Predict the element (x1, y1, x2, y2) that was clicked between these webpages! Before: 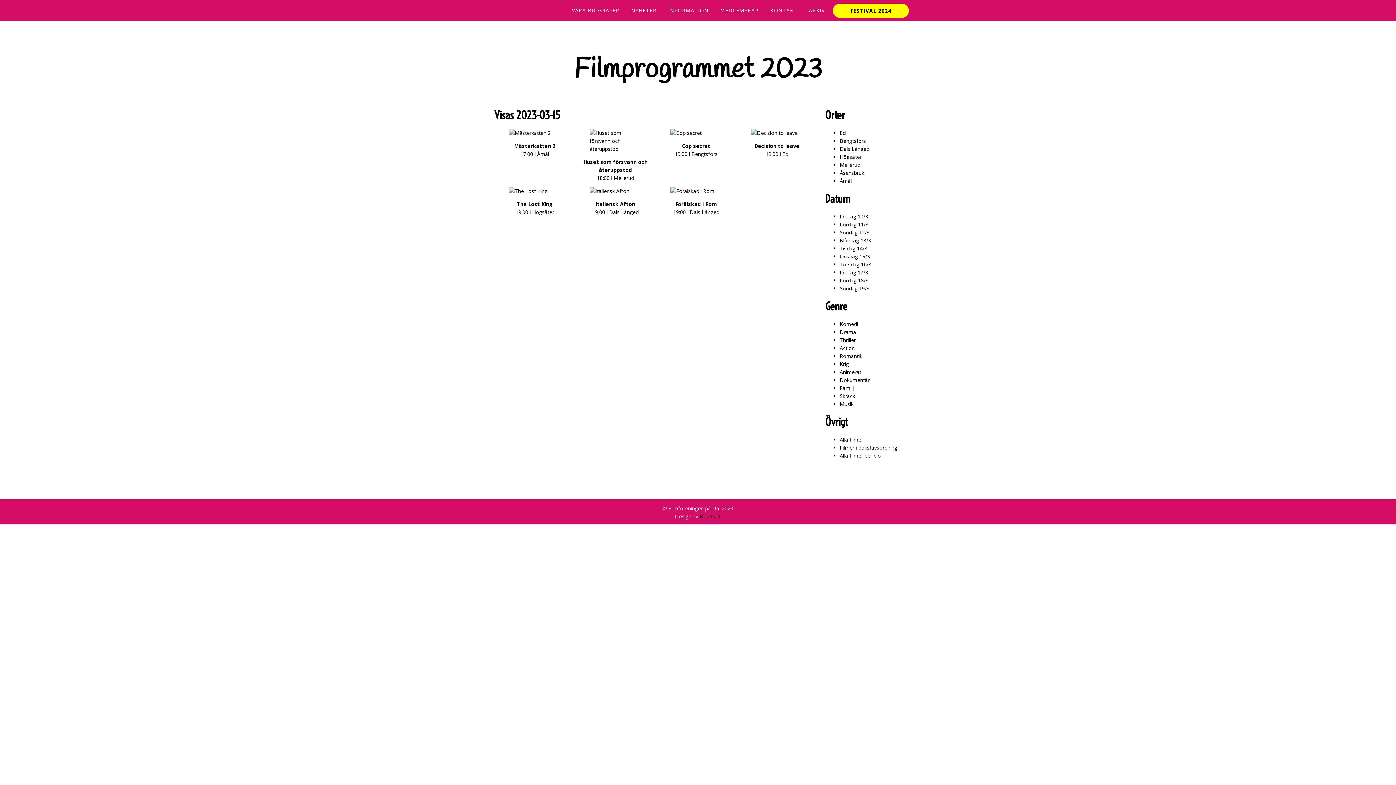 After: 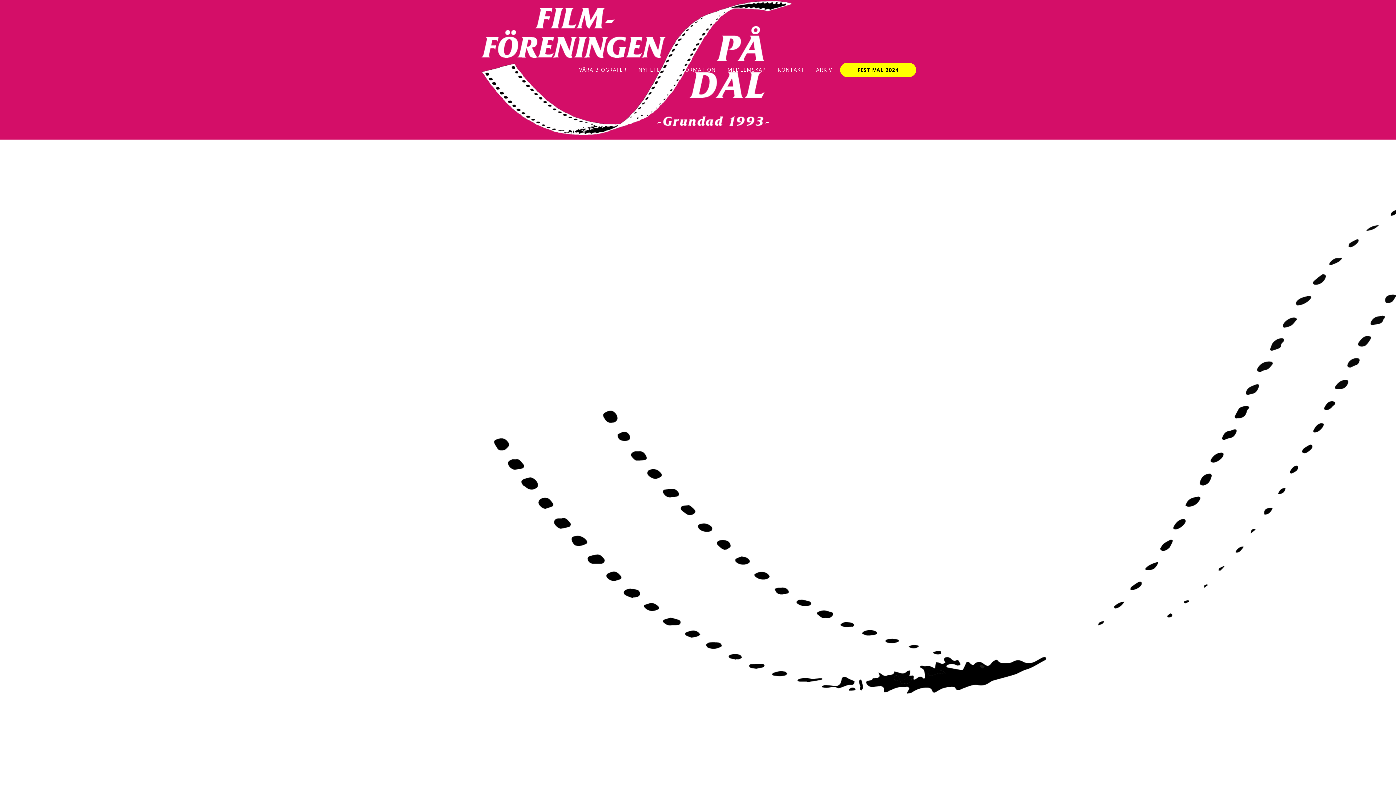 Action: bbox: (487, 6, 550, 14)